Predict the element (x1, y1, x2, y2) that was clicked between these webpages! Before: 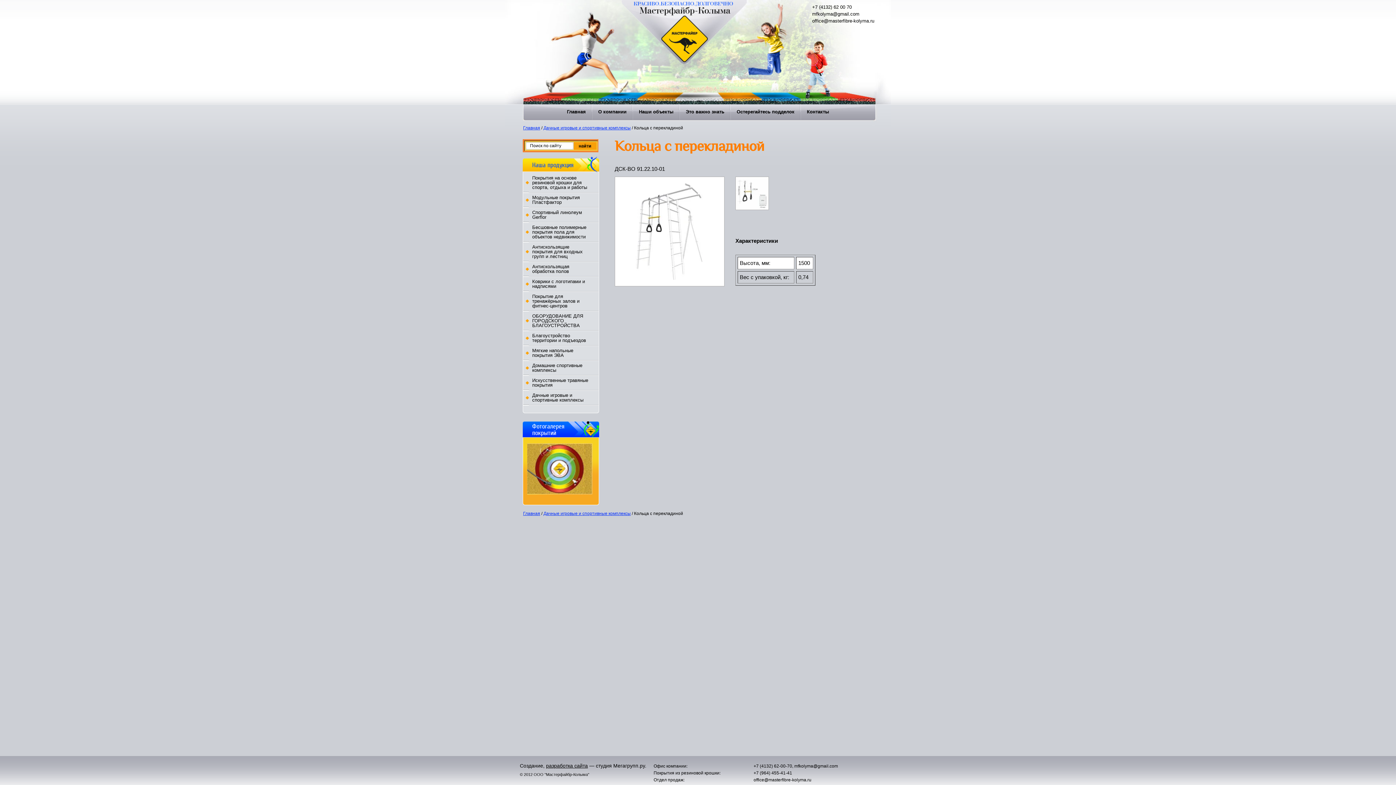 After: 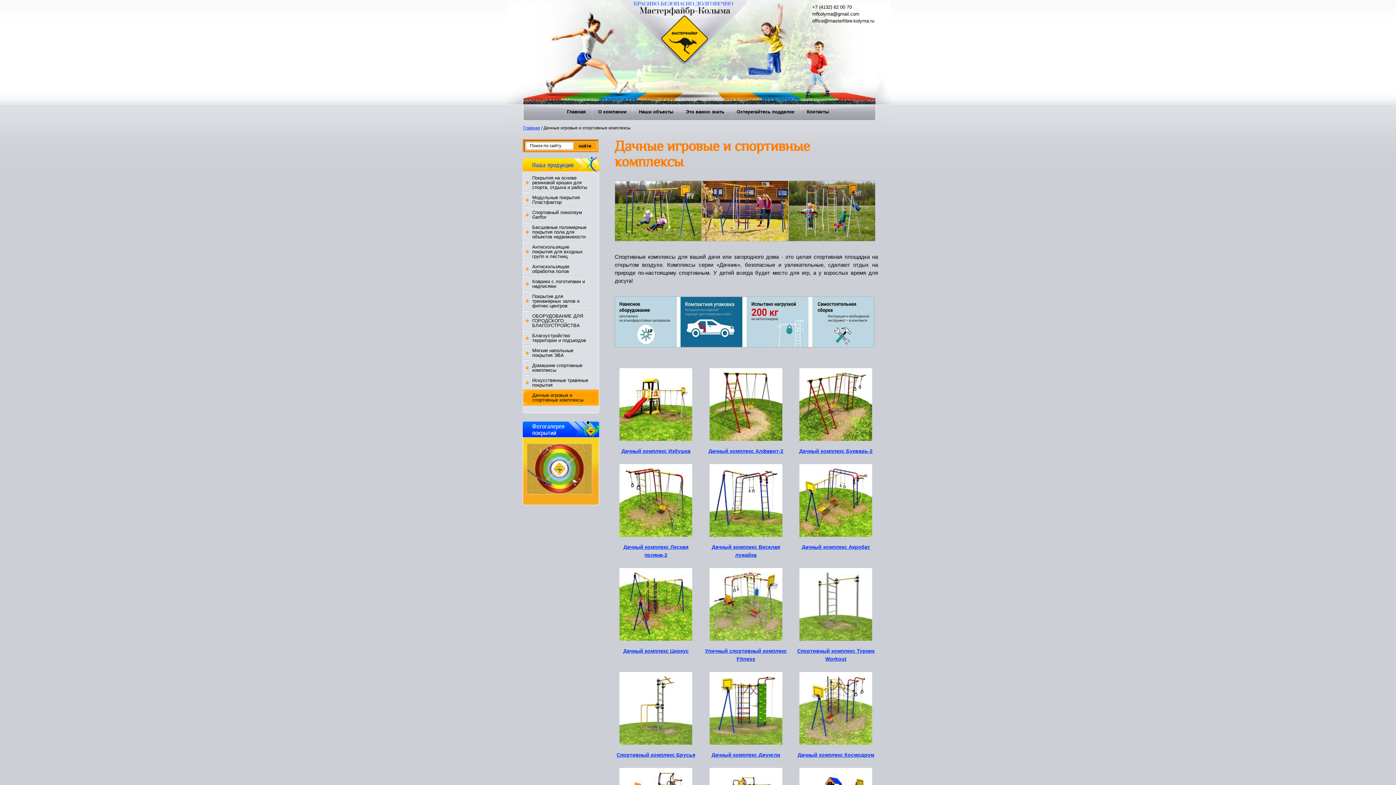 Action: bbox: (543, 511, 630, 516) label: Дачные игровые и спортивные комплексы